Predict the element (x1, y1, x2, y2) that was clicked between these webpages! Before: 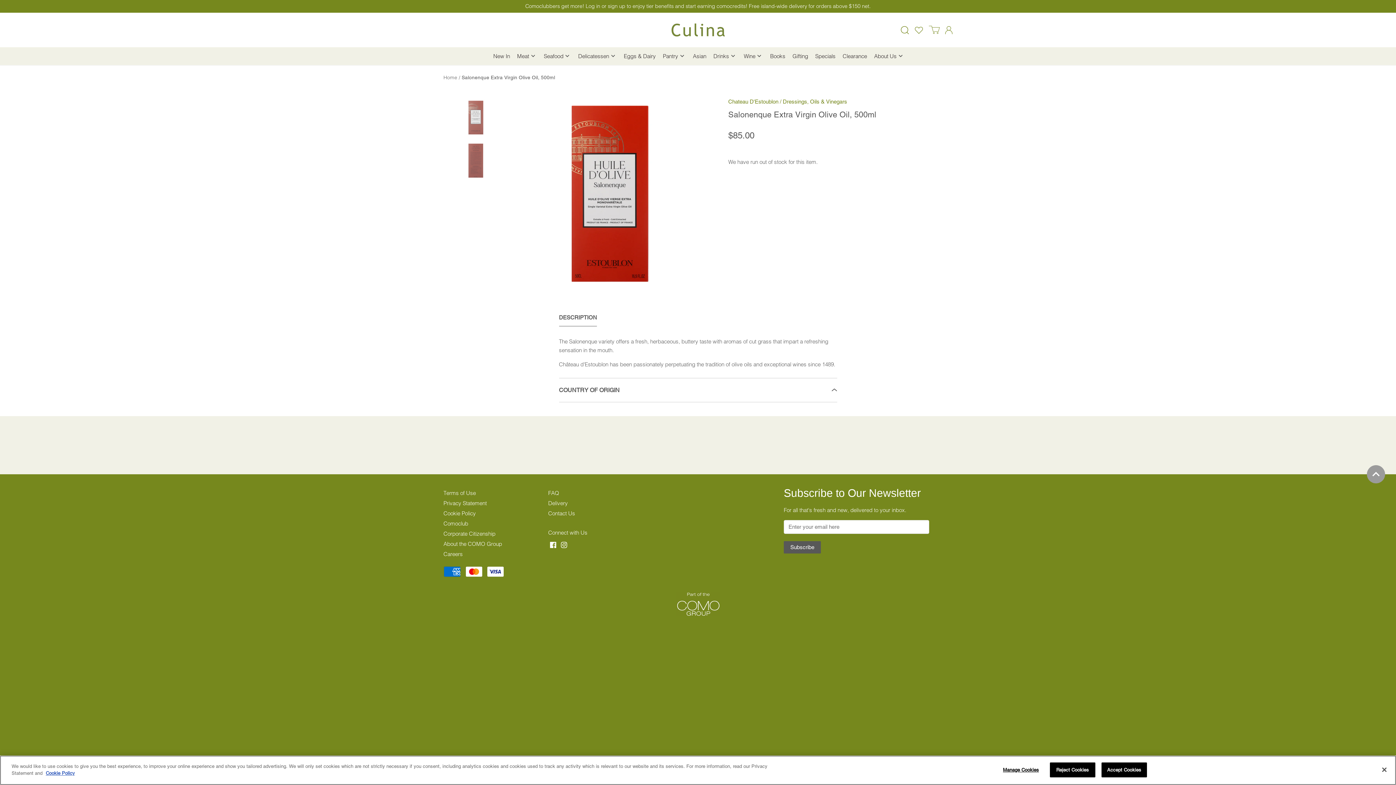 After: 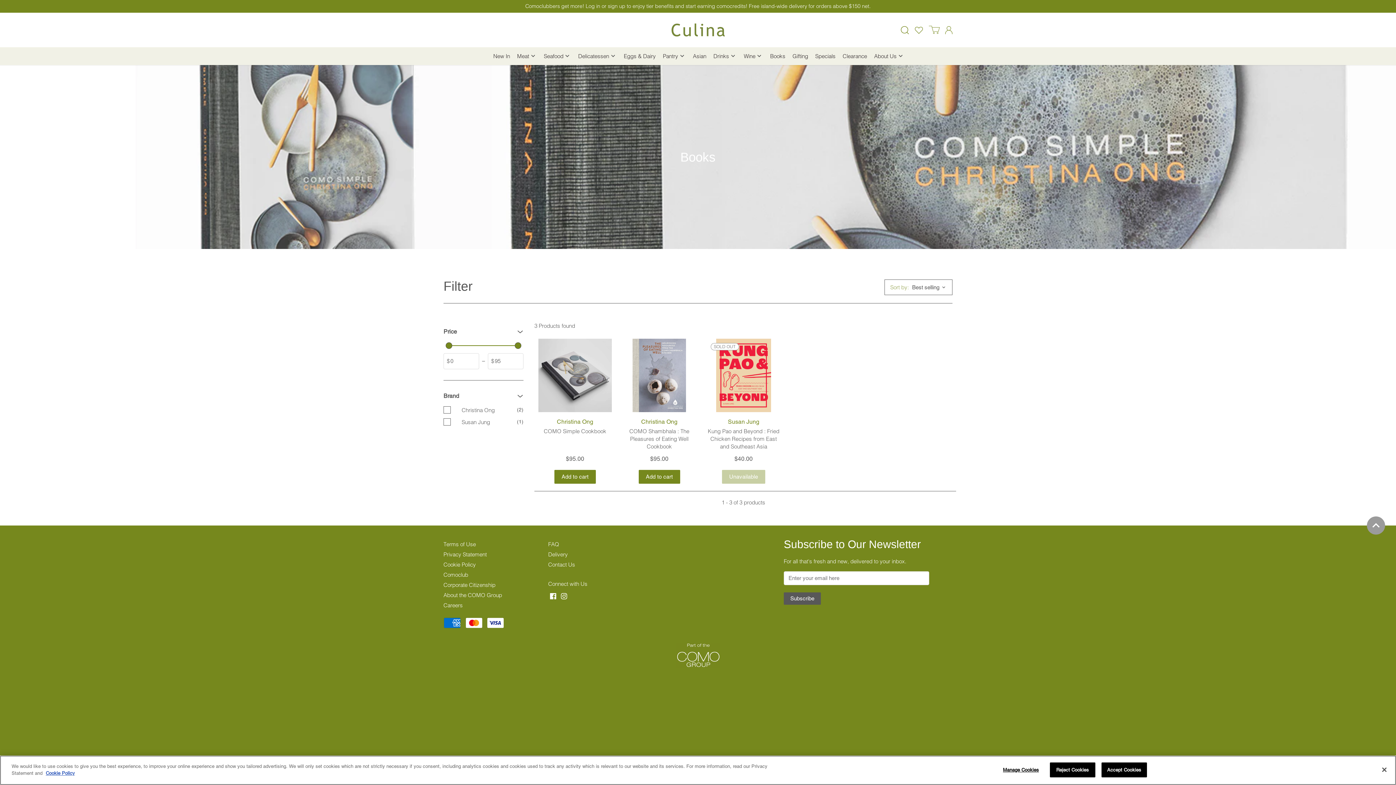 Action: label: Books bbox: (766, 47, 785, 65)